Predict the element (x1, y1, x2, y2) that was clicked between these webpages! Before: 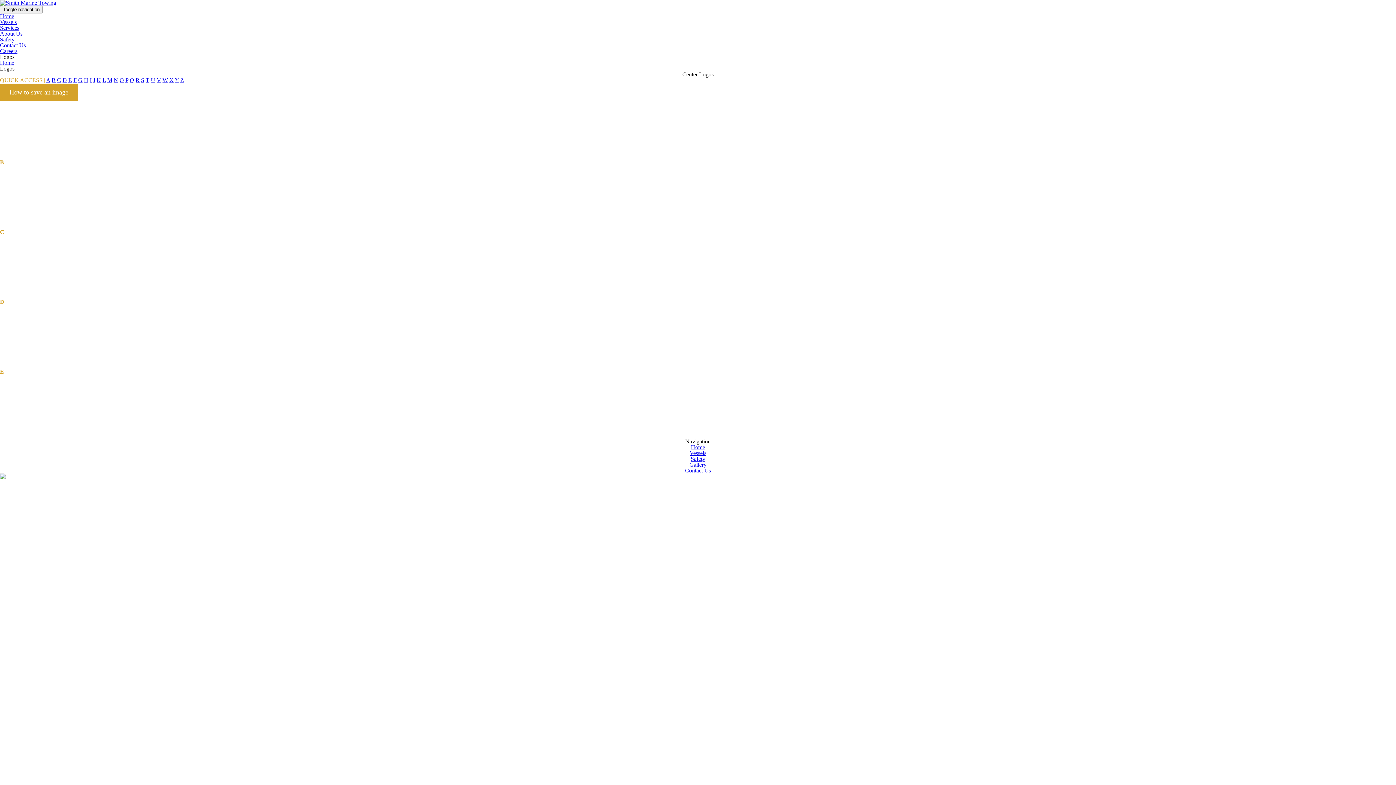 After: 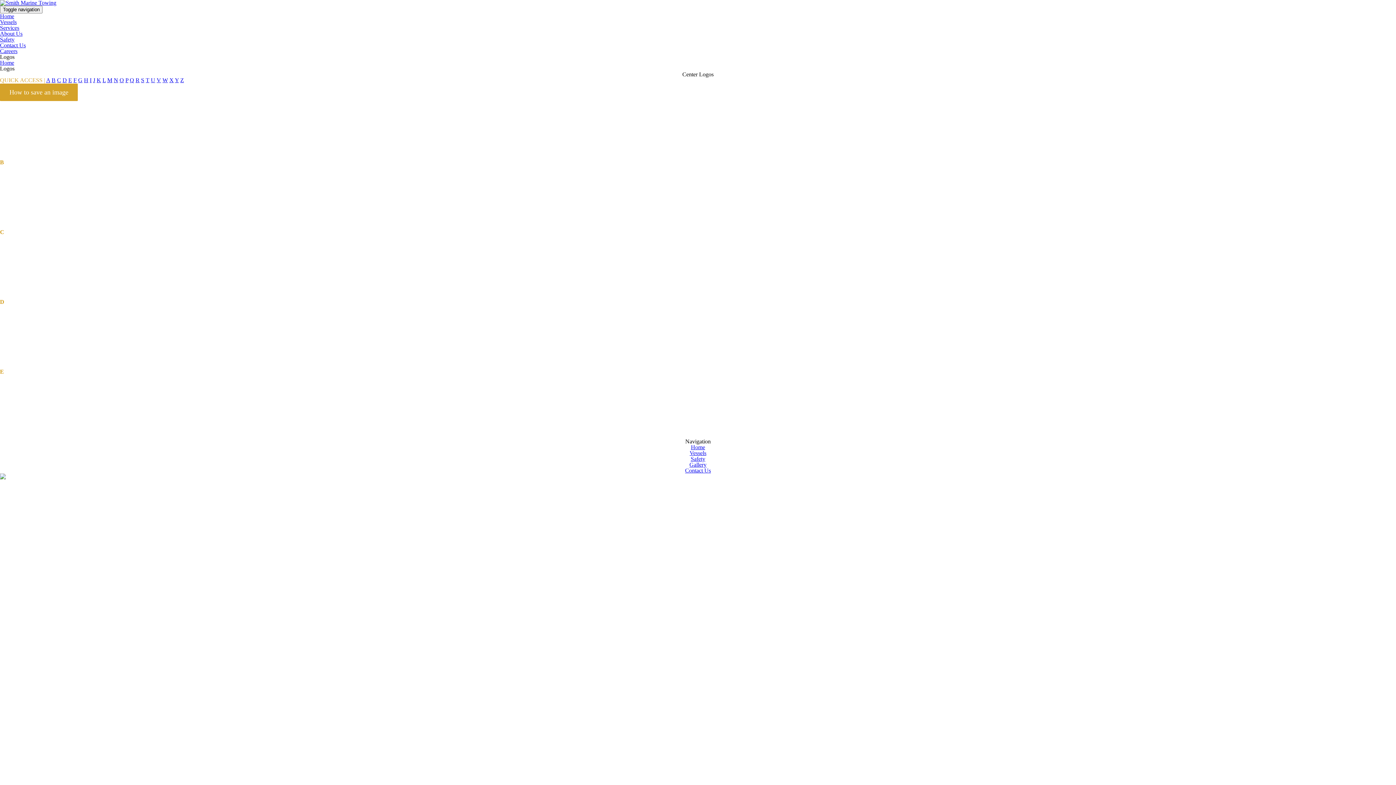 Action: bbox: (62, 77, 66, 83) label: D